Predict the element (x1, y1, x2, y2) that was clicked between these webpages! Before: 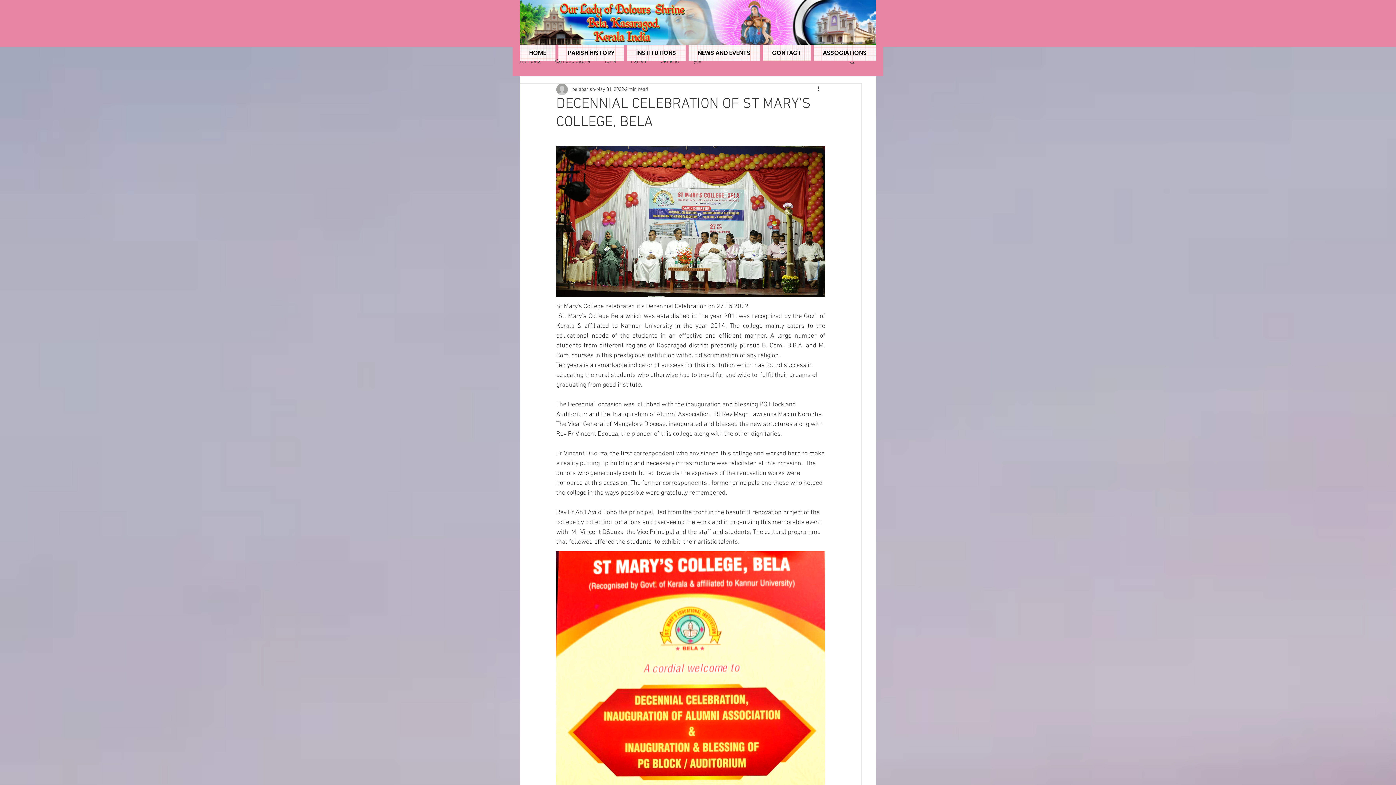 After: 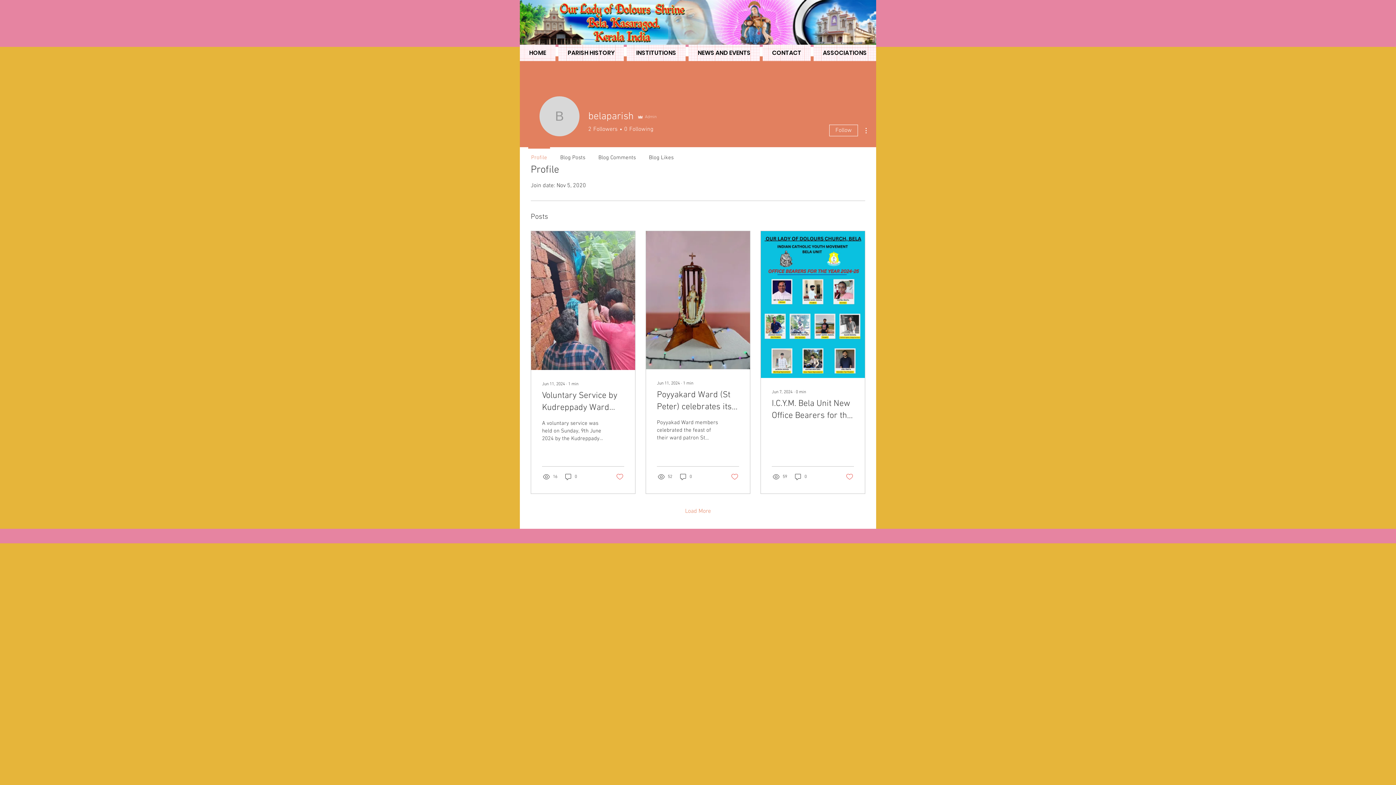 Action: label: belaparish bbox: (572, 85, 595, 93)